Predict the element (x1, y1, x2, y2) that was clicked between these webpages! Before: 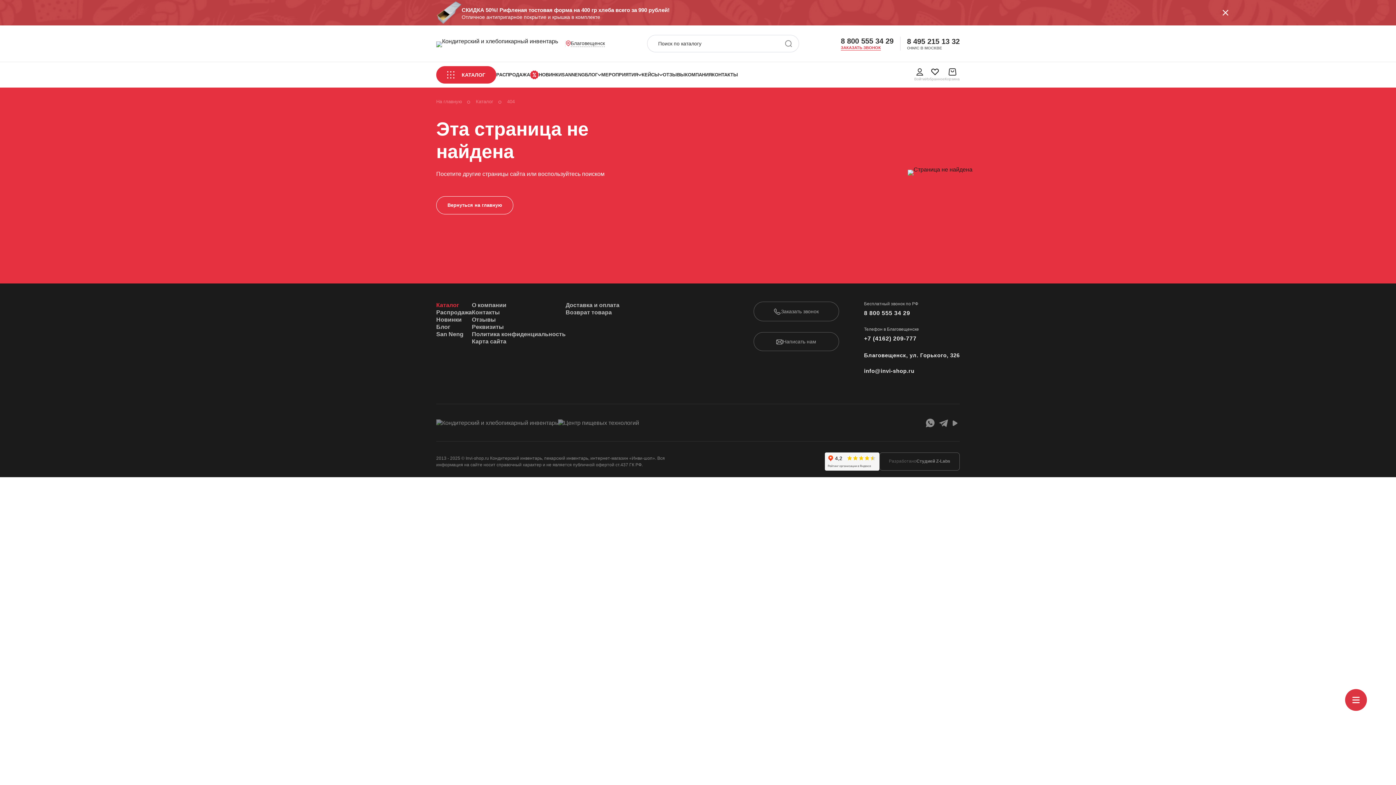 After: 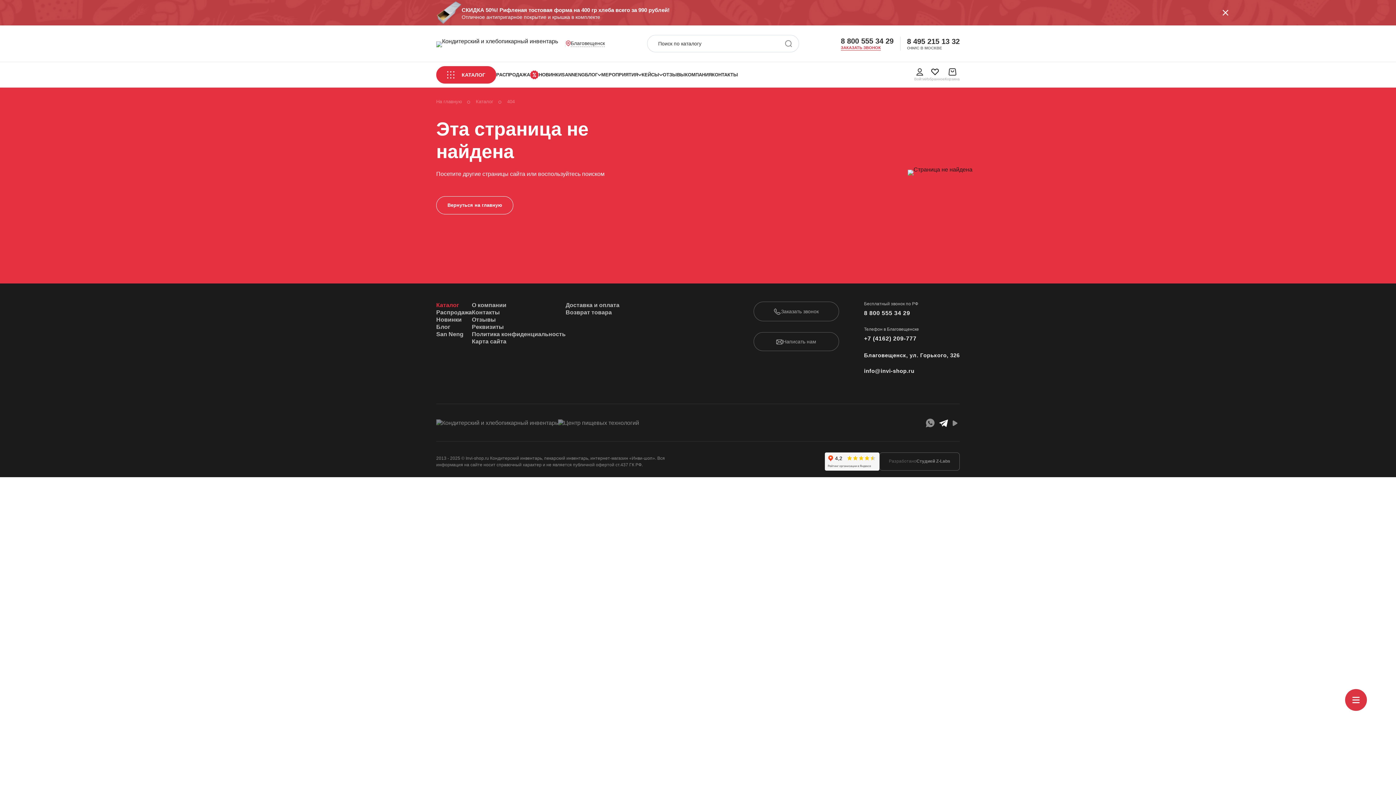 Action: bbox: (937, 417, 950, 429)